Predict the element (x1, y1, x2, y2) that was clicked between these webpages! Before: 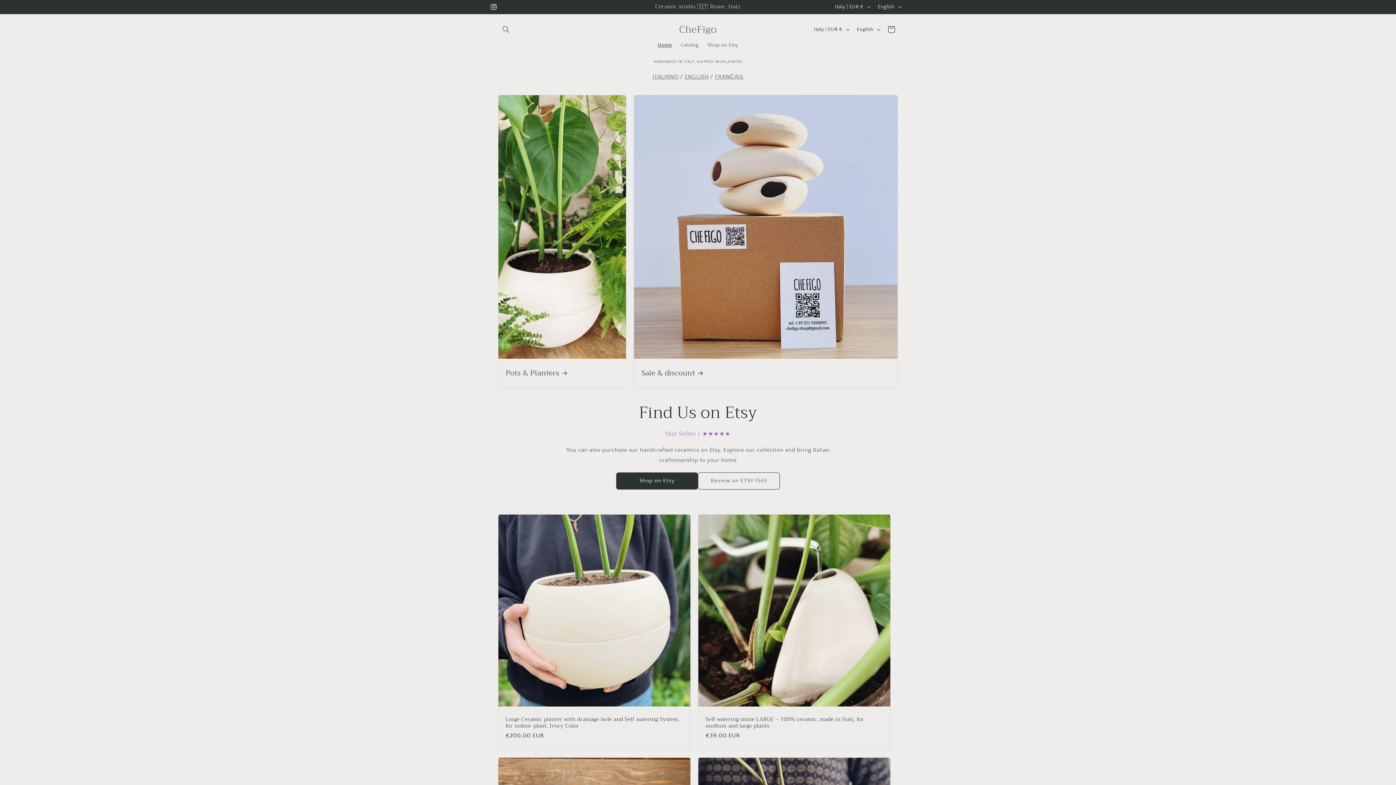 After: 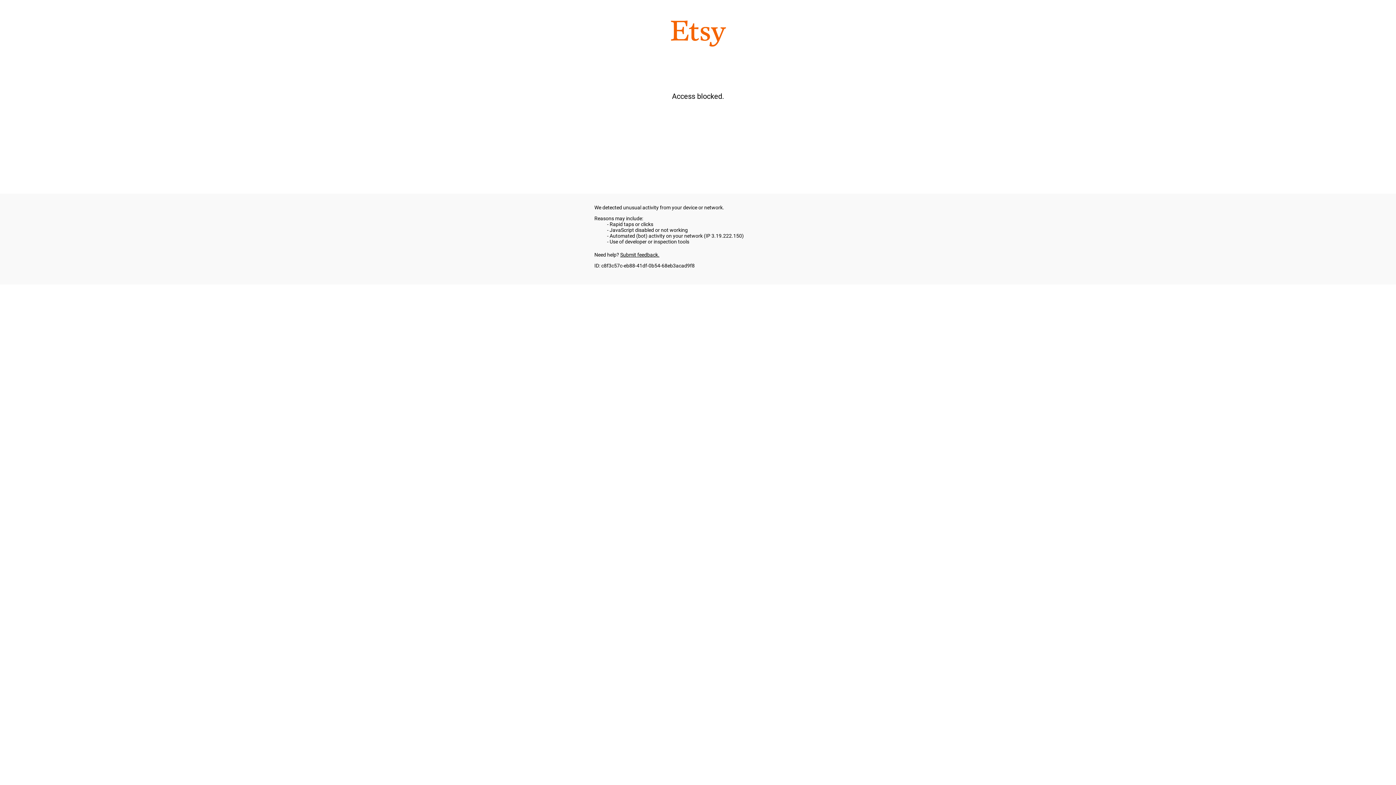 Action: label: Shop on Etsy bbox: (703, 37, 742, 52)